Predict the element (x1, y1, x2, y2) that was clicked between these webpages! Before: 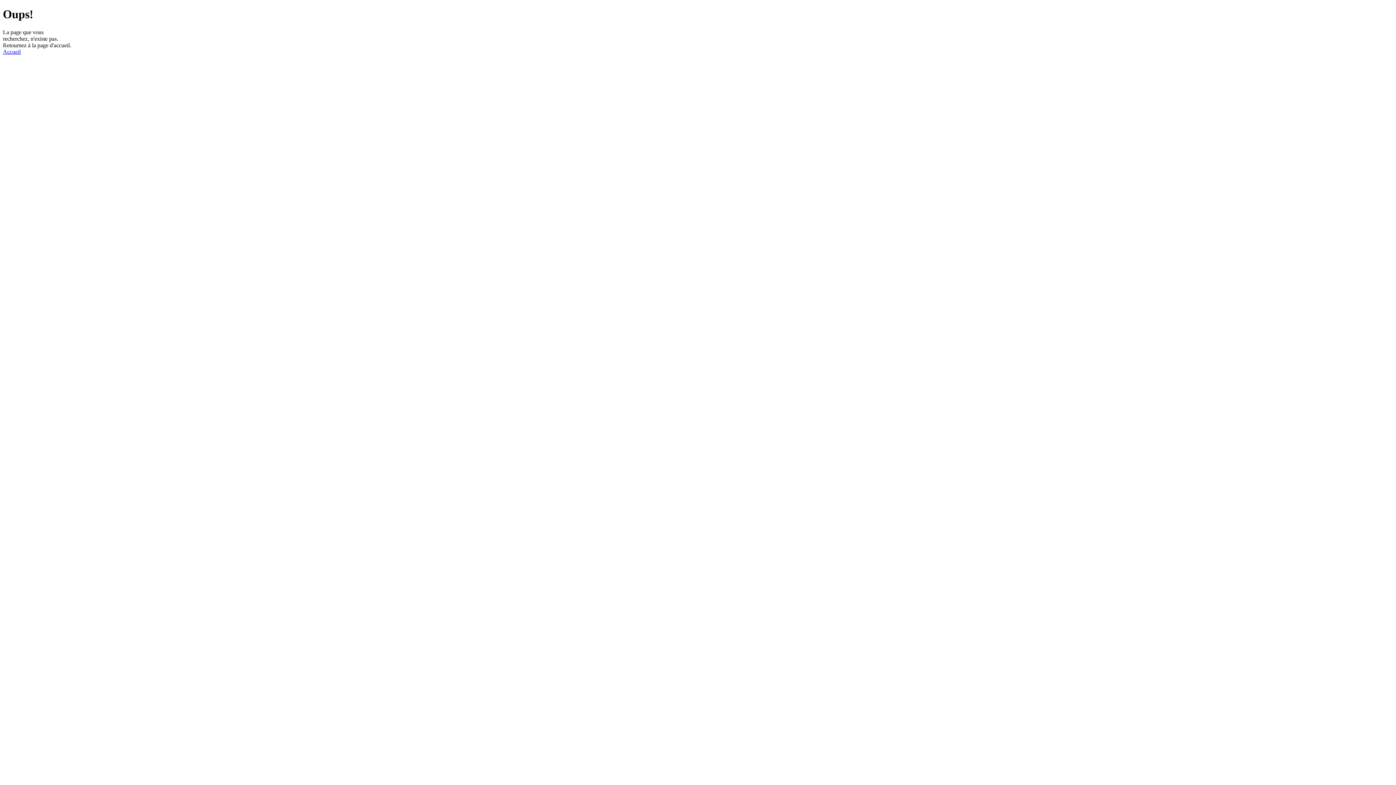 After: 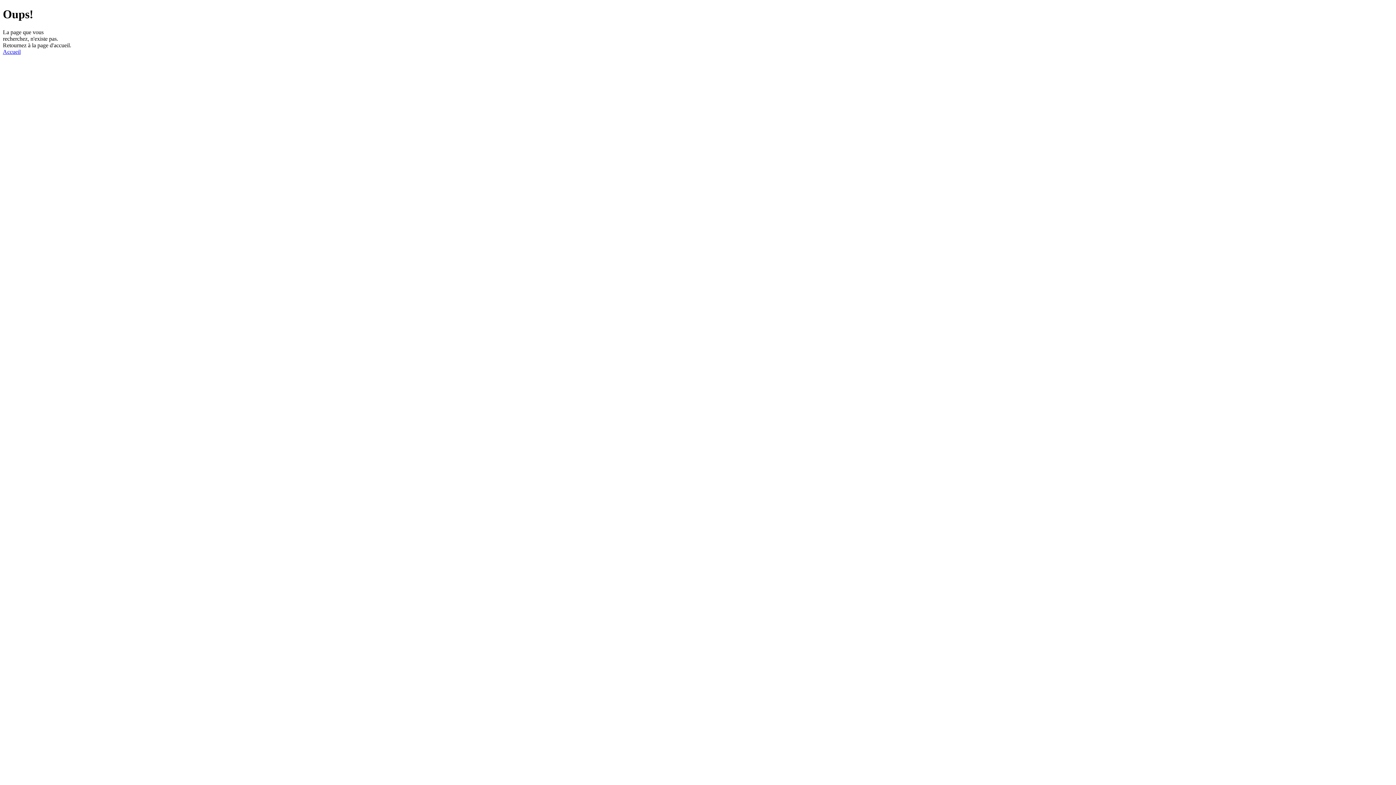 Action: bbox: (2, 48, 20, 54) label: Accueil